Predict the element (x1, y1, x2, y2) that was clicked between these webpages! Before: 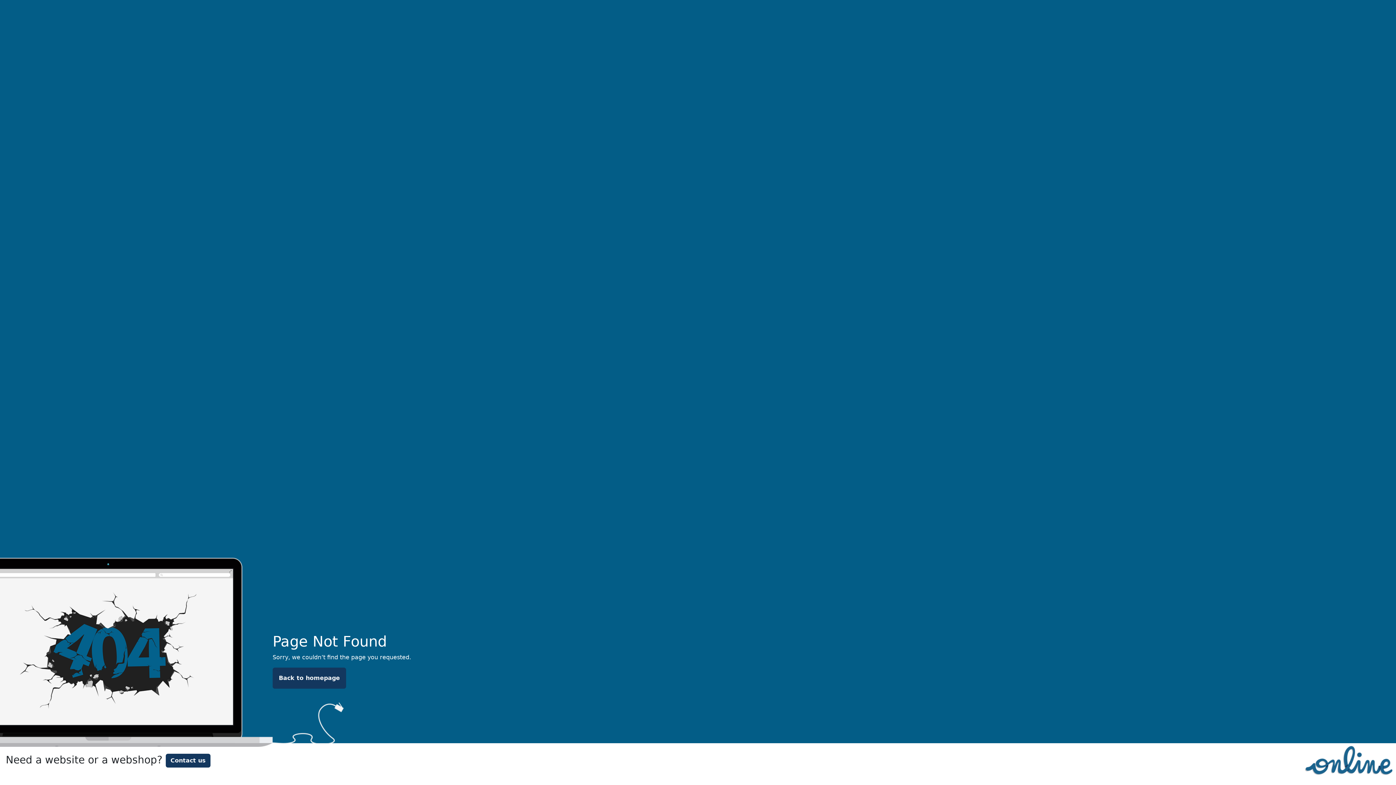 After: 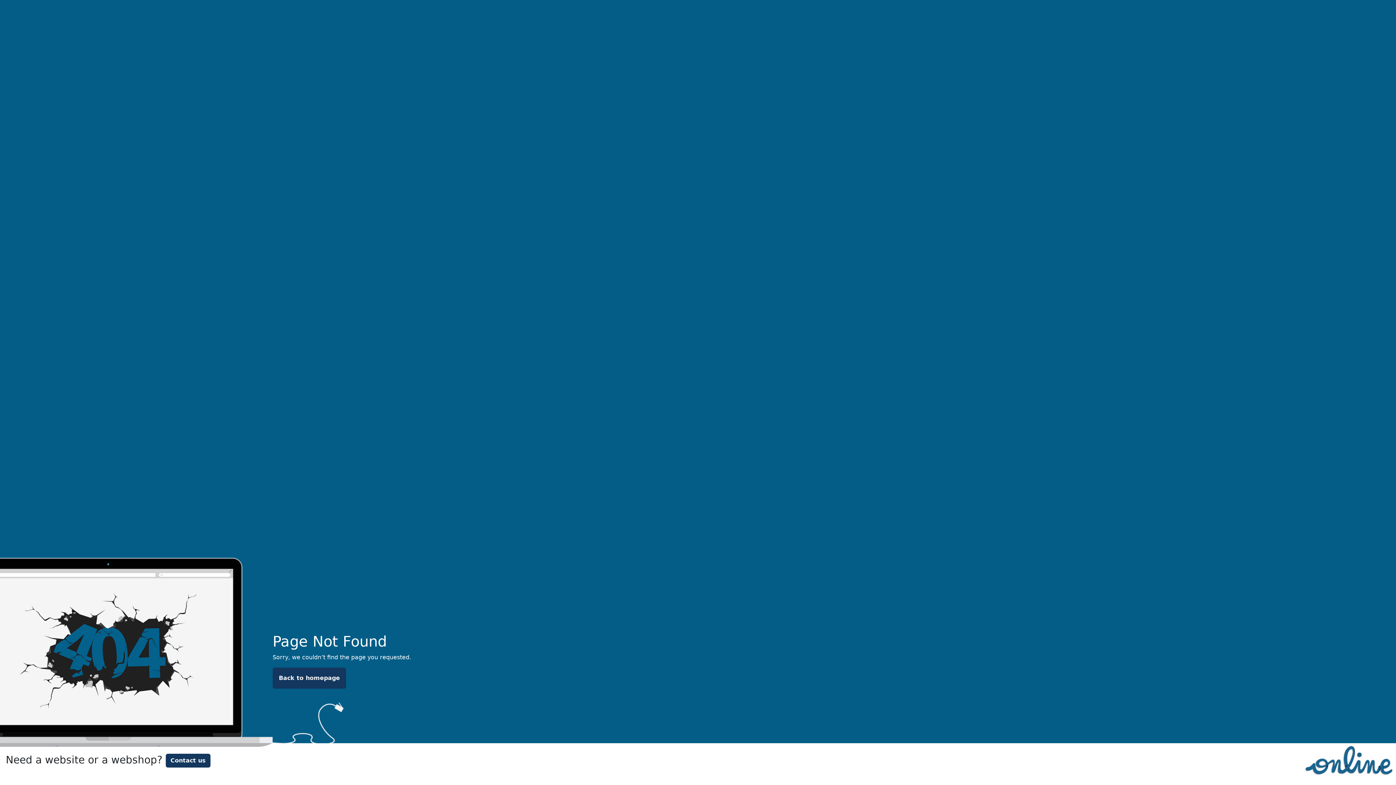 Action: bbox: (272, 668, 346, 689) label: Back to homepage